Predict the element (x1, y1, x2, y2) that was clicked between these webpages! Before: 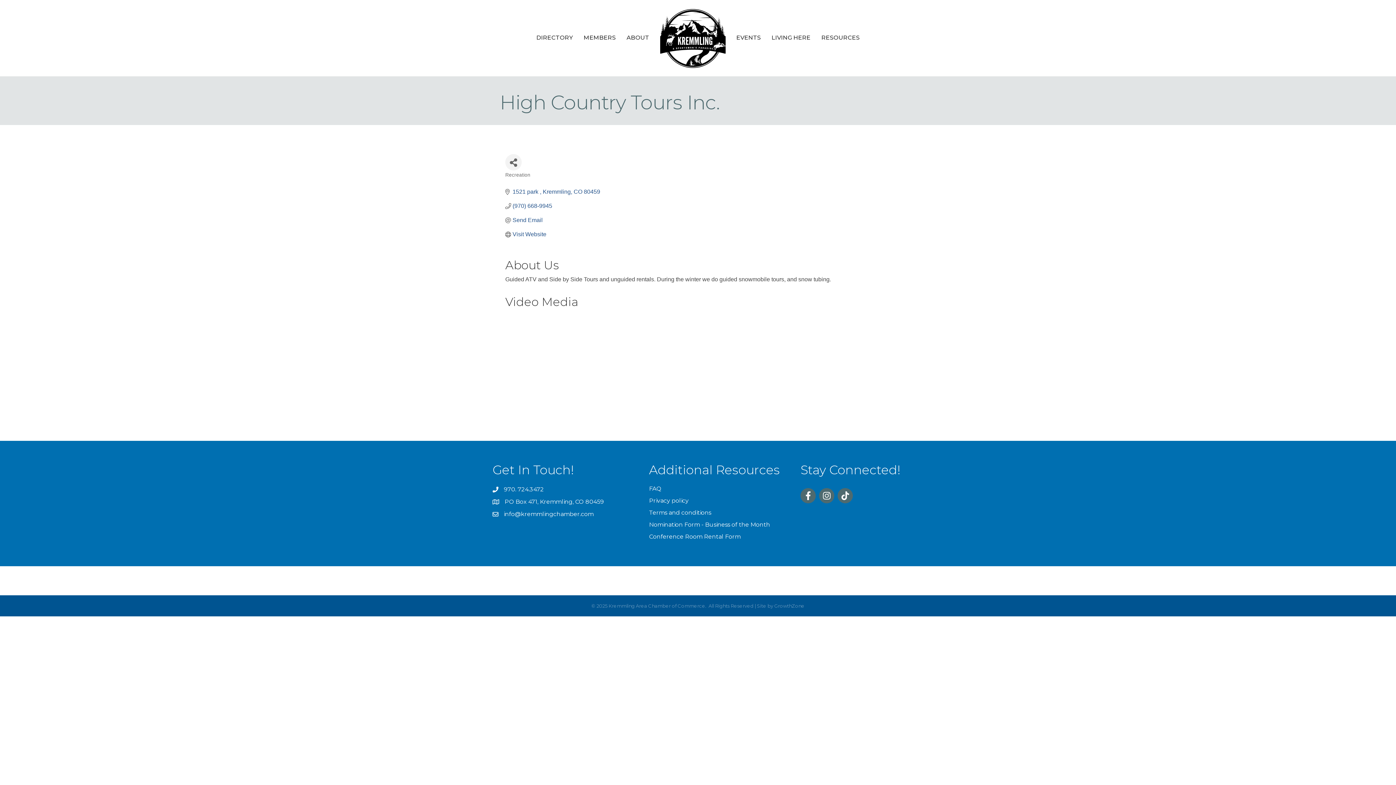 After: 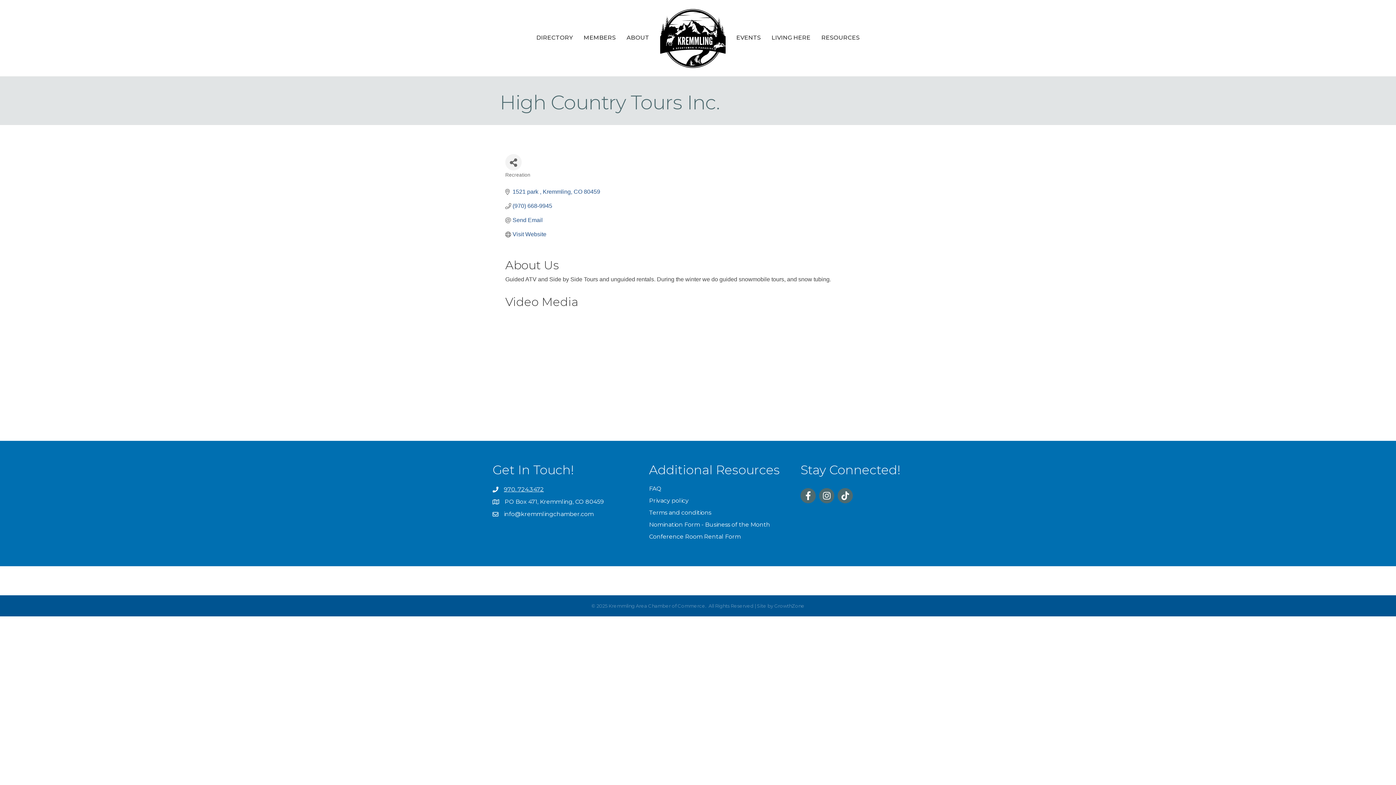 Action: label: 970. 724.3472 bbox: (504, 485, 544, 493)